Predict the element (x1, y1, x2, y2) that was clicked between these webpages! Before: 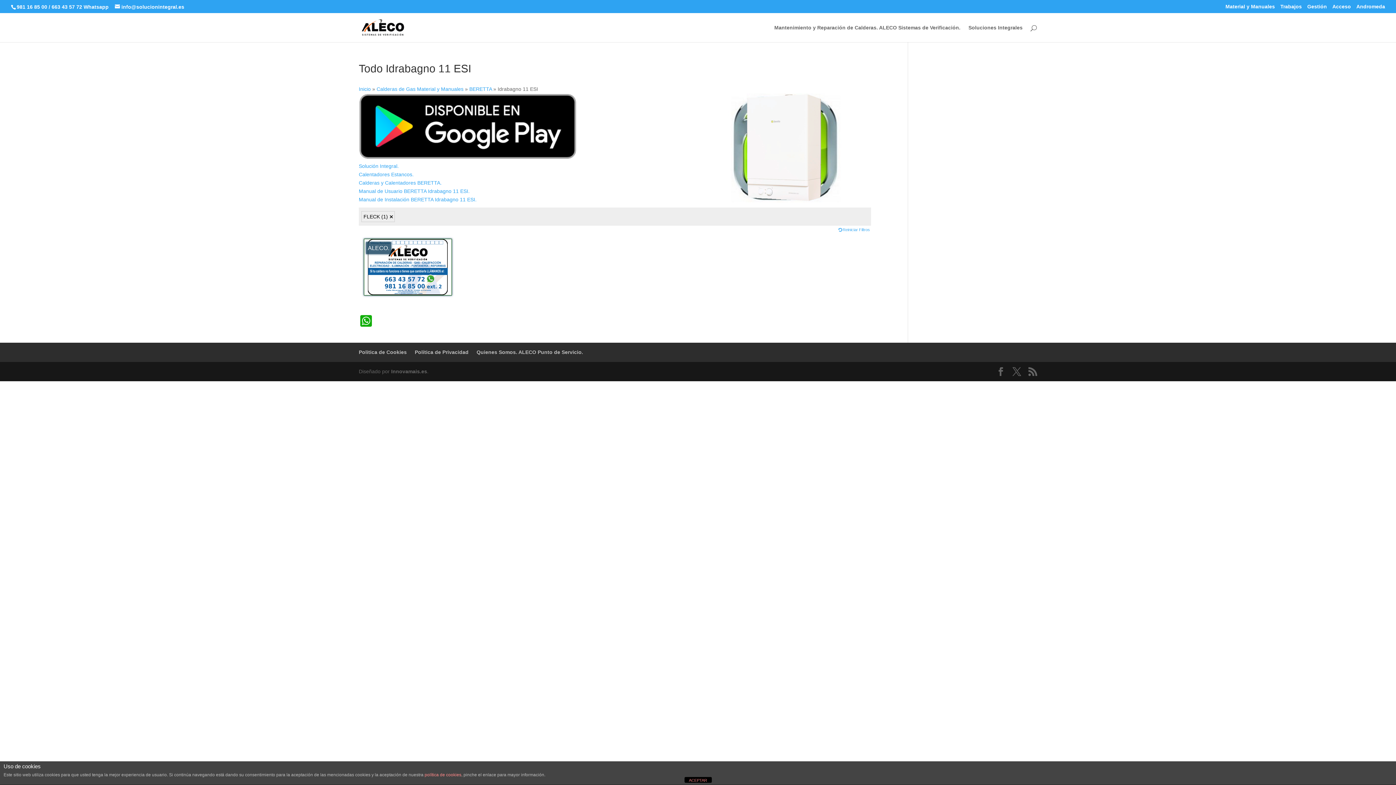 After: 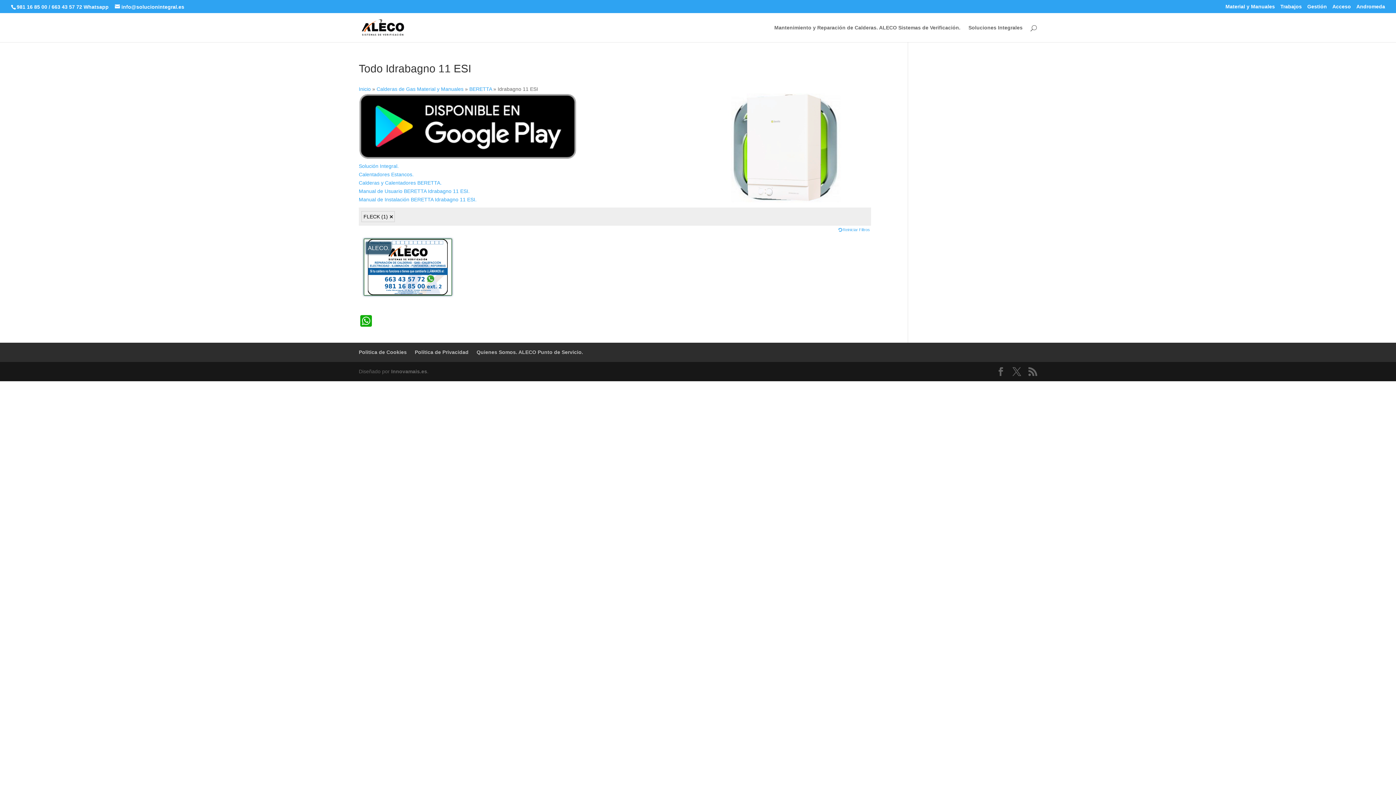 Action: bbox: (684, 777, 711, 783) label: ACEPTAR